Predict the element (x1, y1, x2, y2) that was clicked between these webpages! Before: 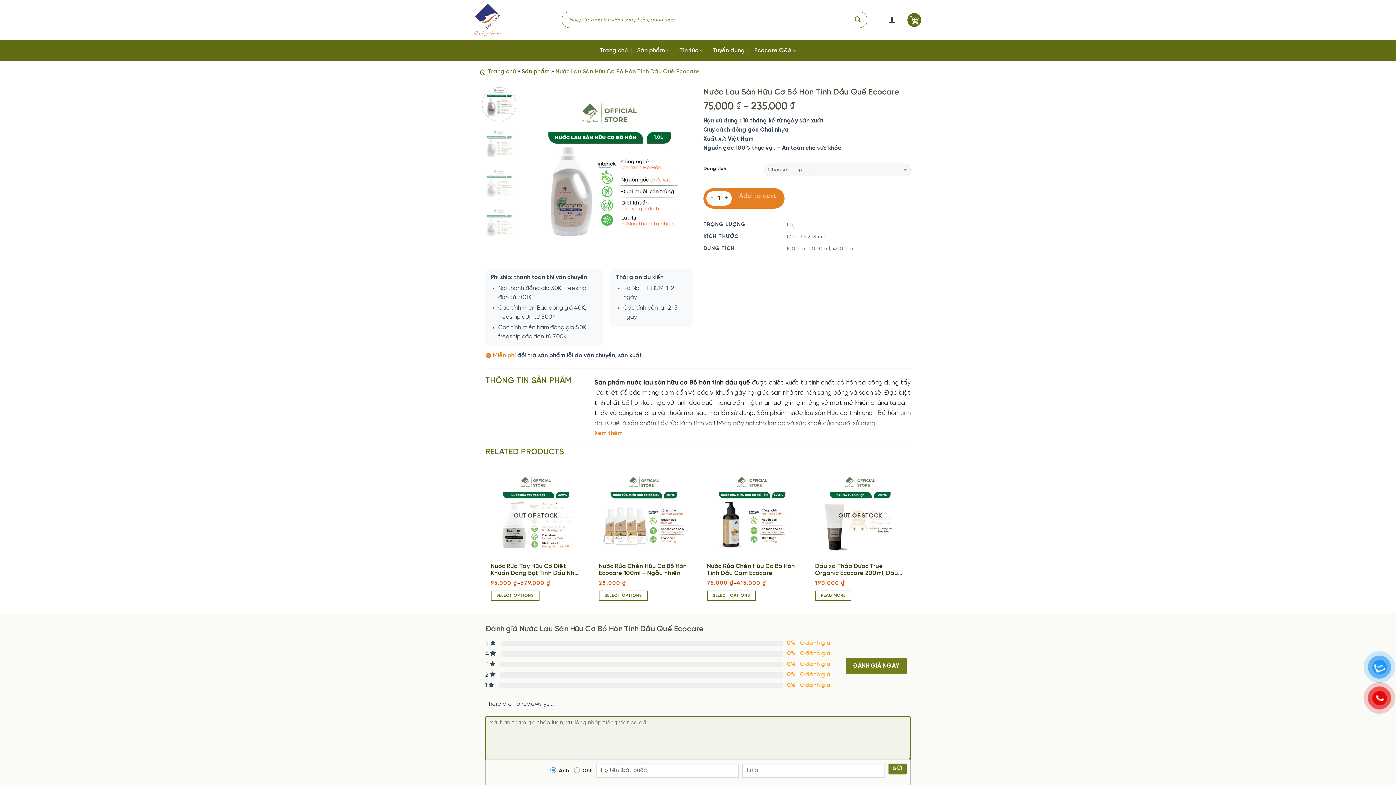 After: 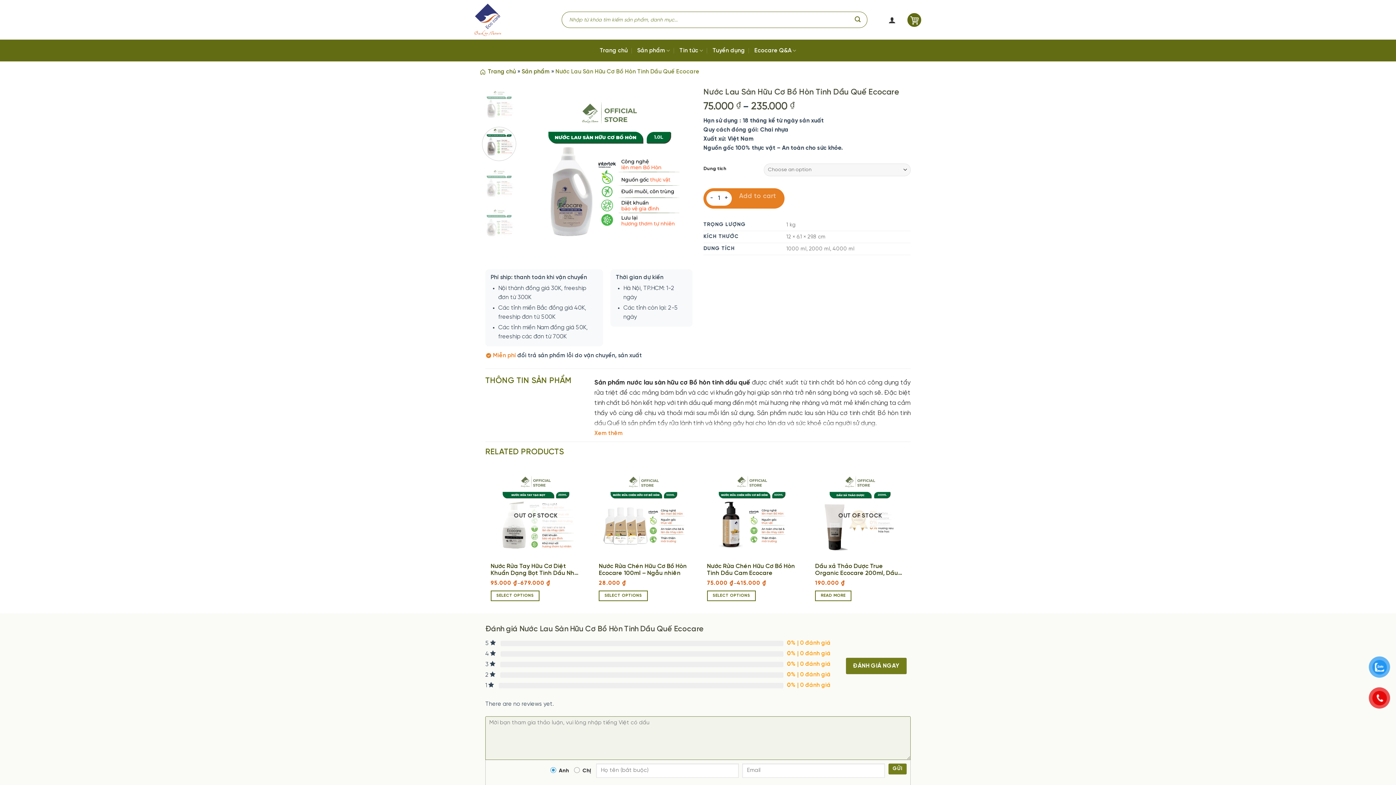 Action: bbox: (482, 126, 516, 160)